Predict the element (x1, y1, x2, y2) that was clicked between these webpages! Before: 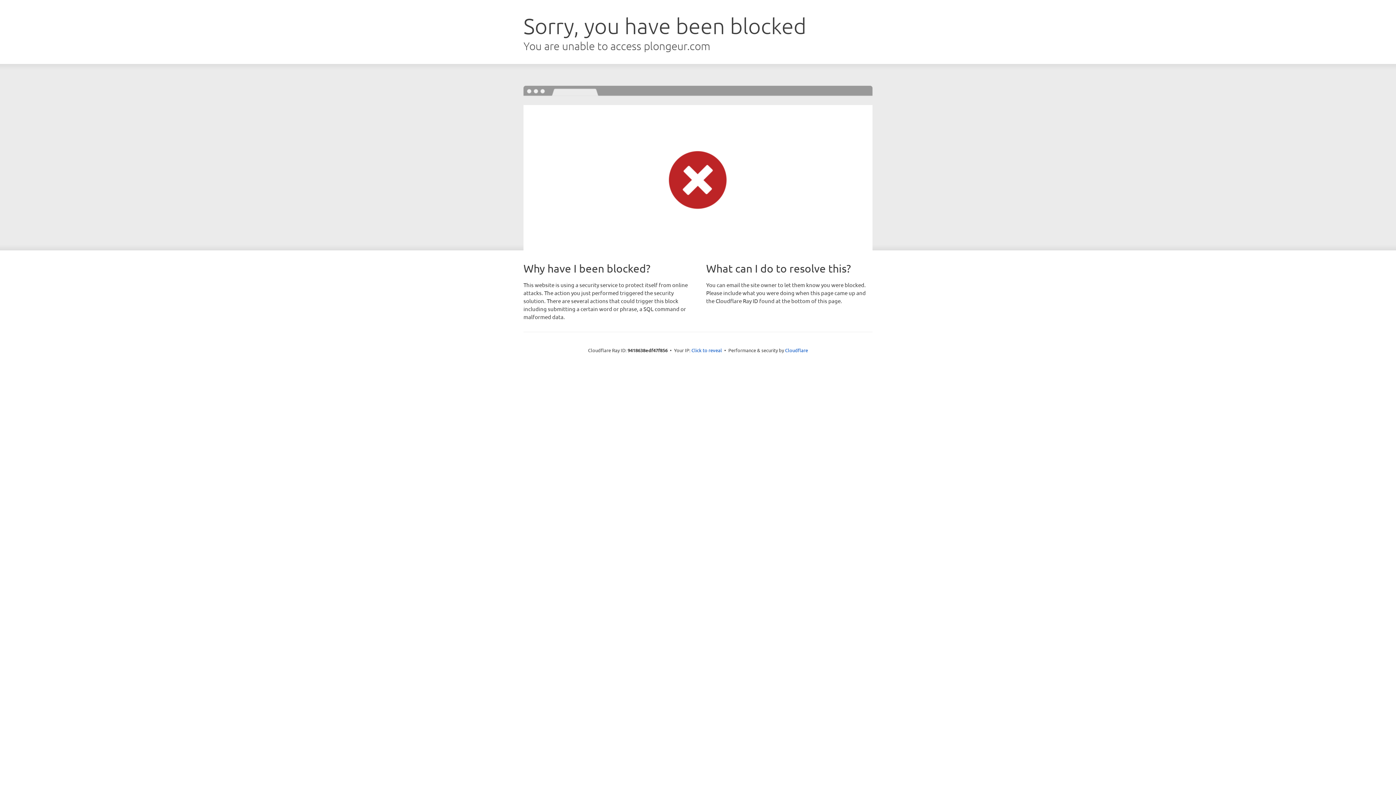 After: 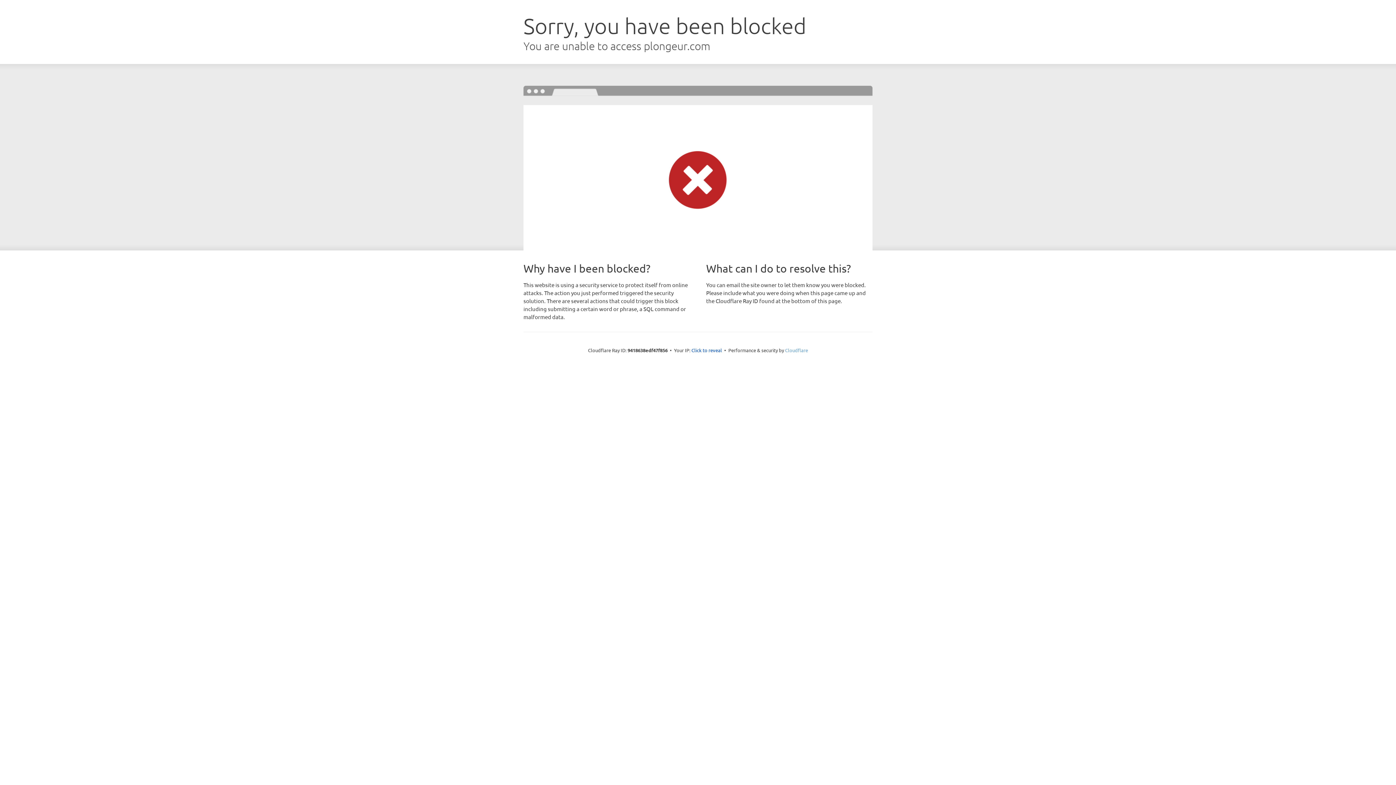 Action: label: Cloudflare bbox: (785, 347, 808, 353)